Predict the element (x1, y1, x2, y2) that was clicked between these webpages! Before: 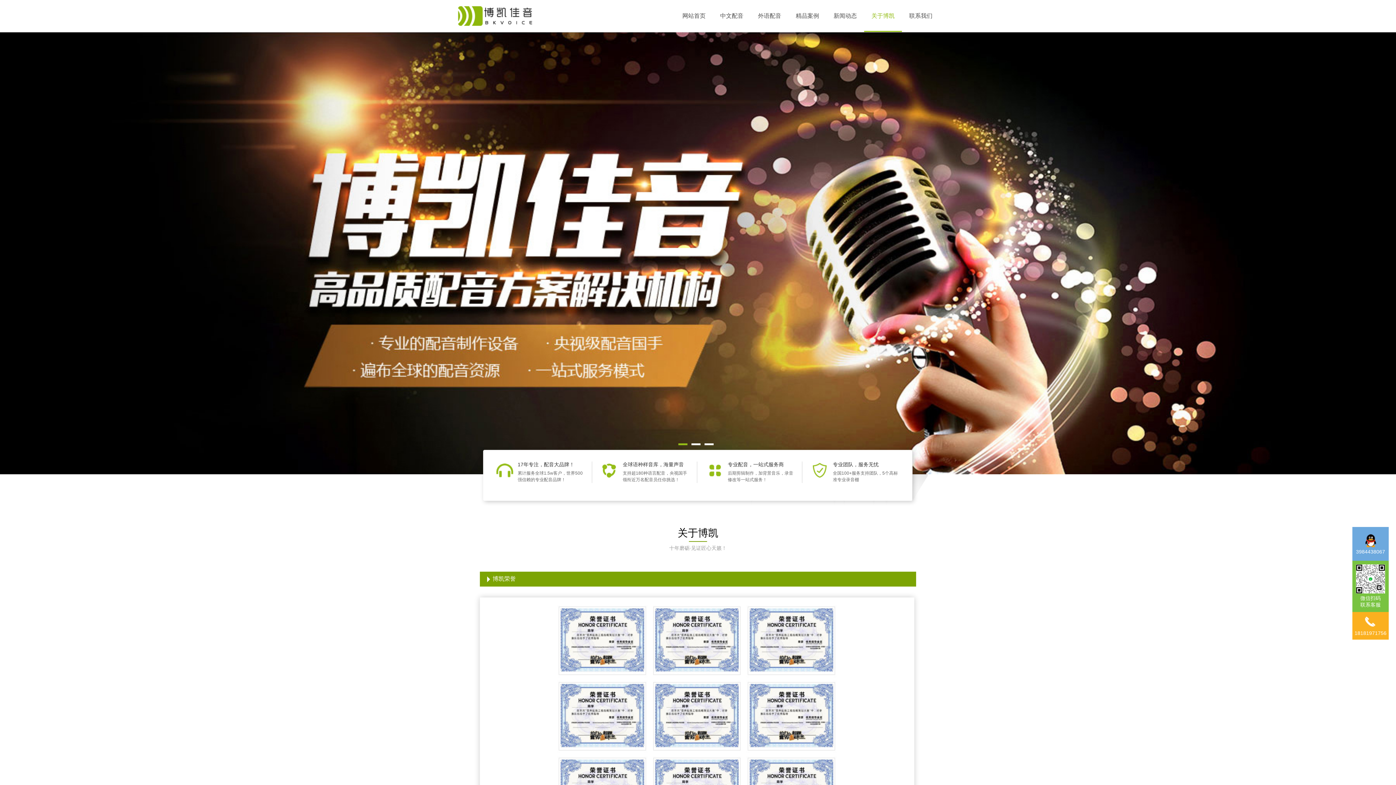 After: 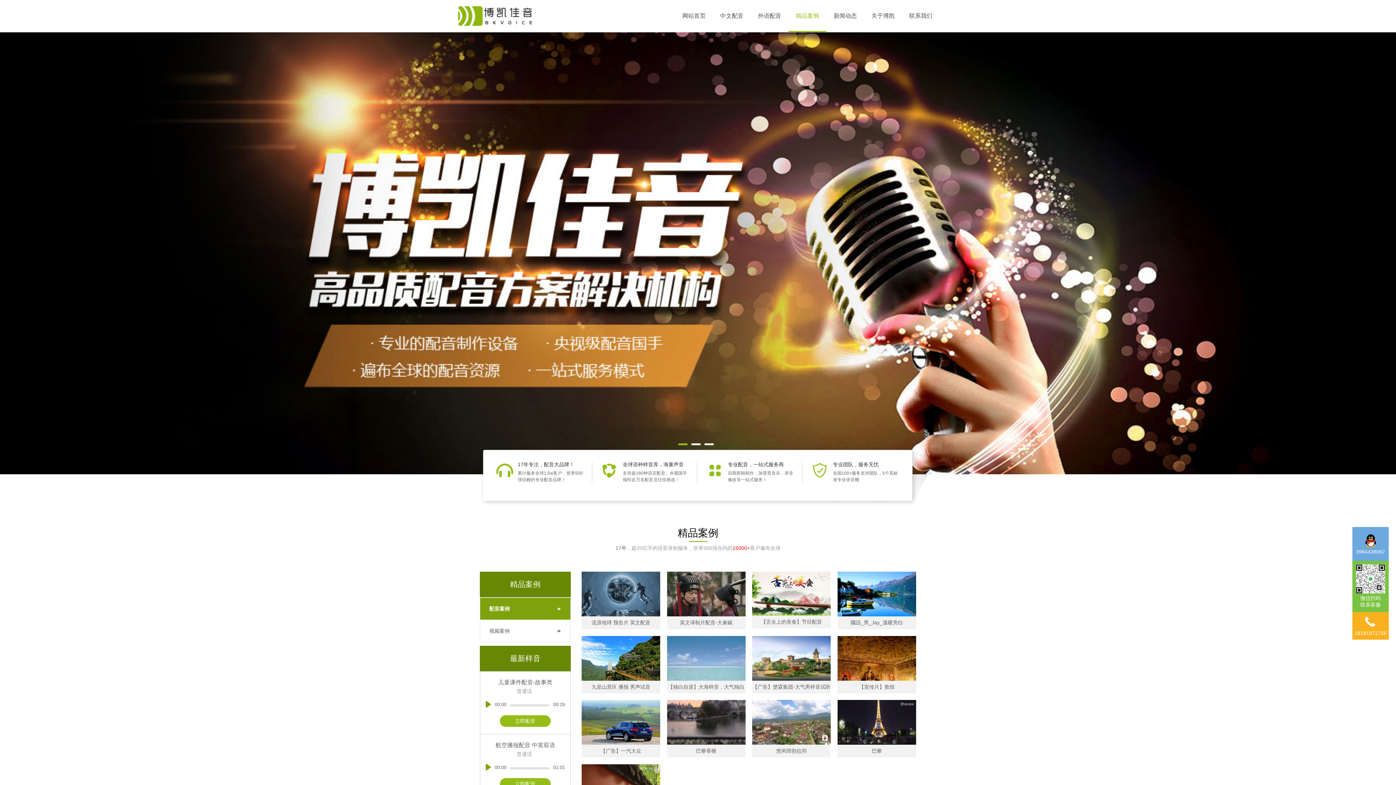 Action: label: 精品案例 bbox: (788, 0, 826, 32)